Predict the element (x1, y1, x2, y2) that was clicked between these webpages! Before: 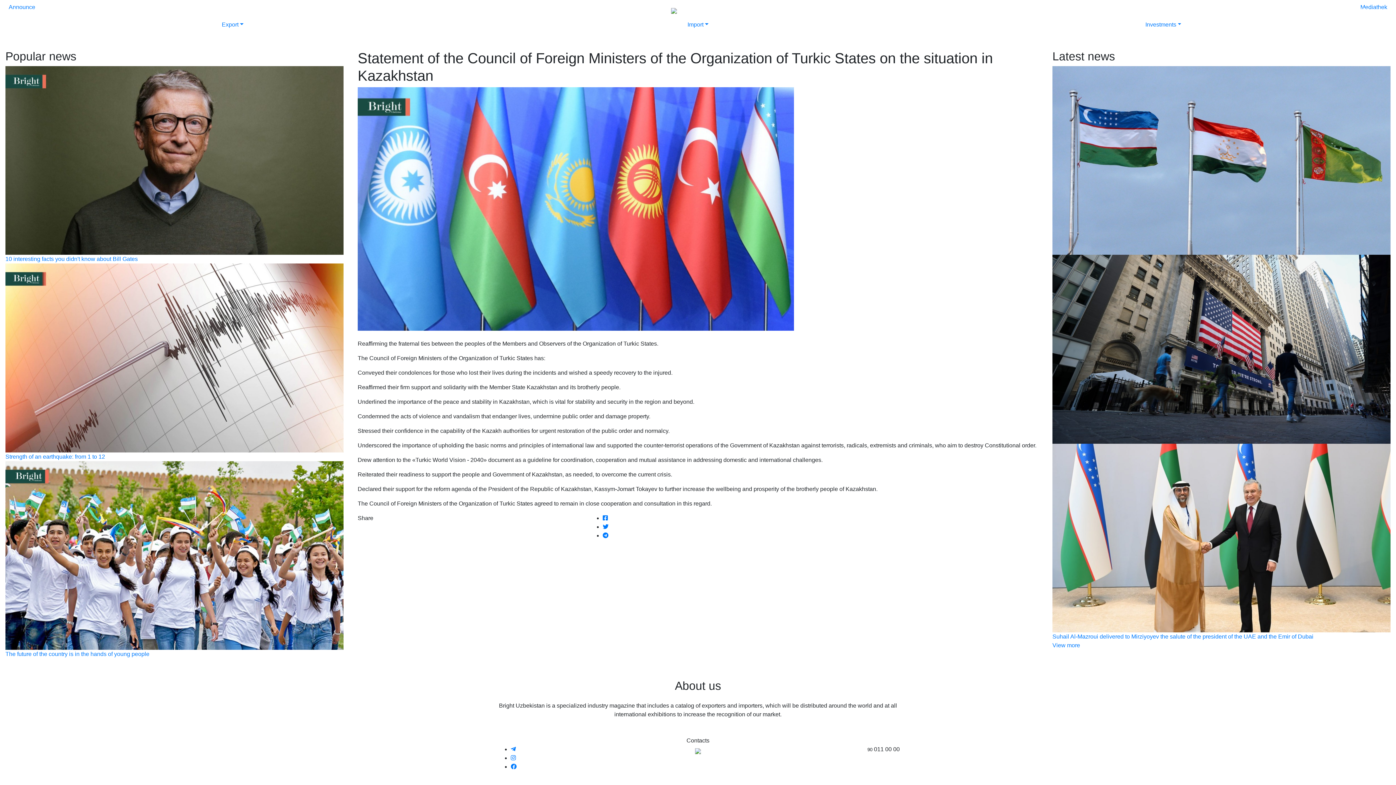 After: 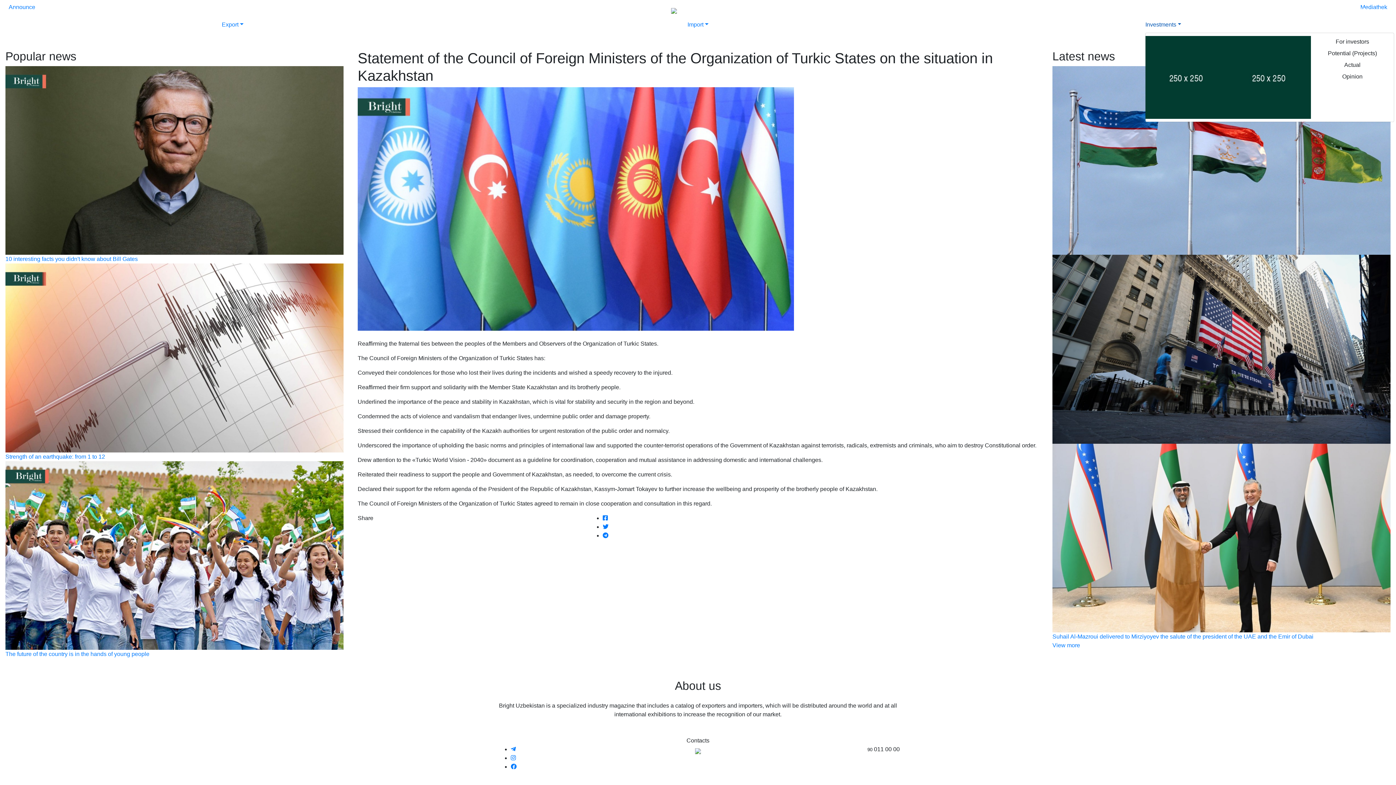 Action: label: Investments bbox: (930, 17, 1396, 32)